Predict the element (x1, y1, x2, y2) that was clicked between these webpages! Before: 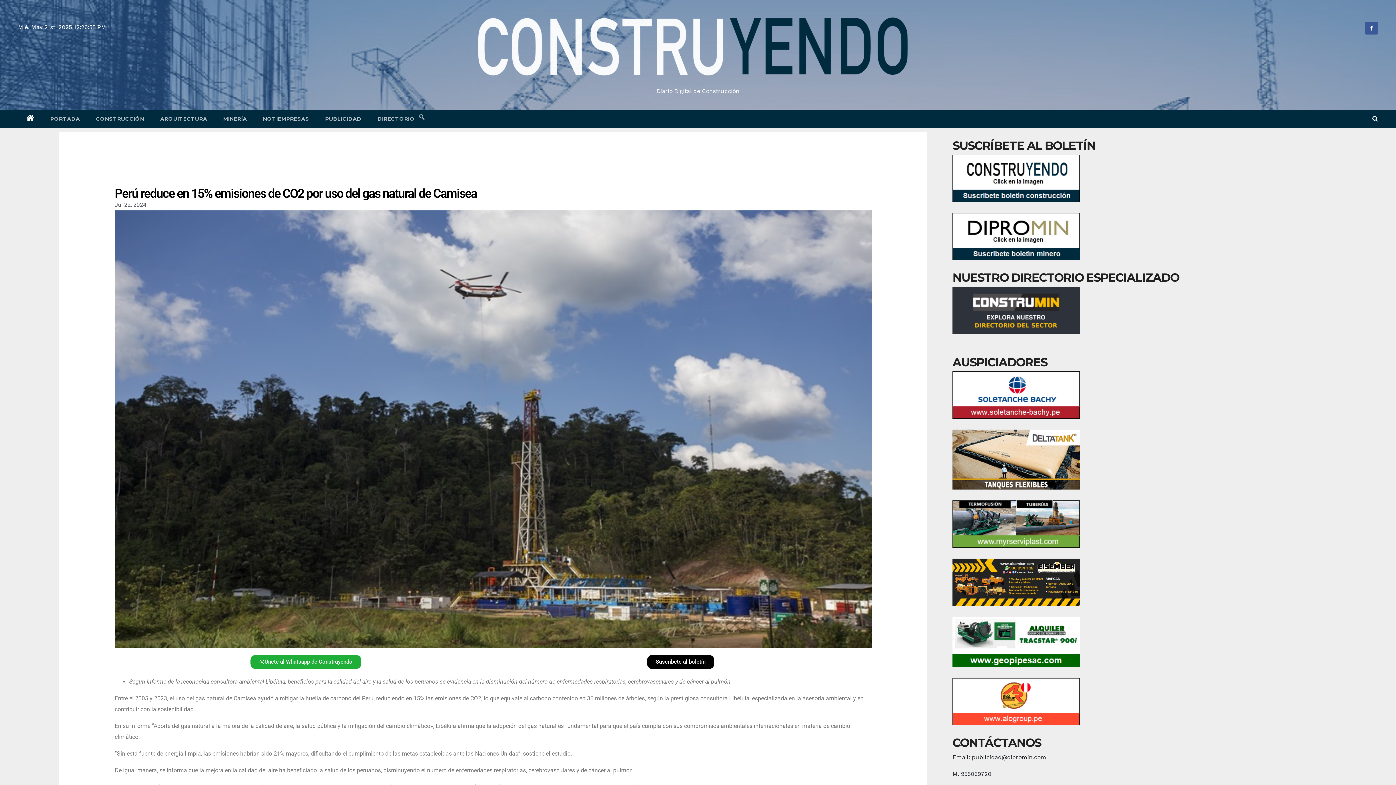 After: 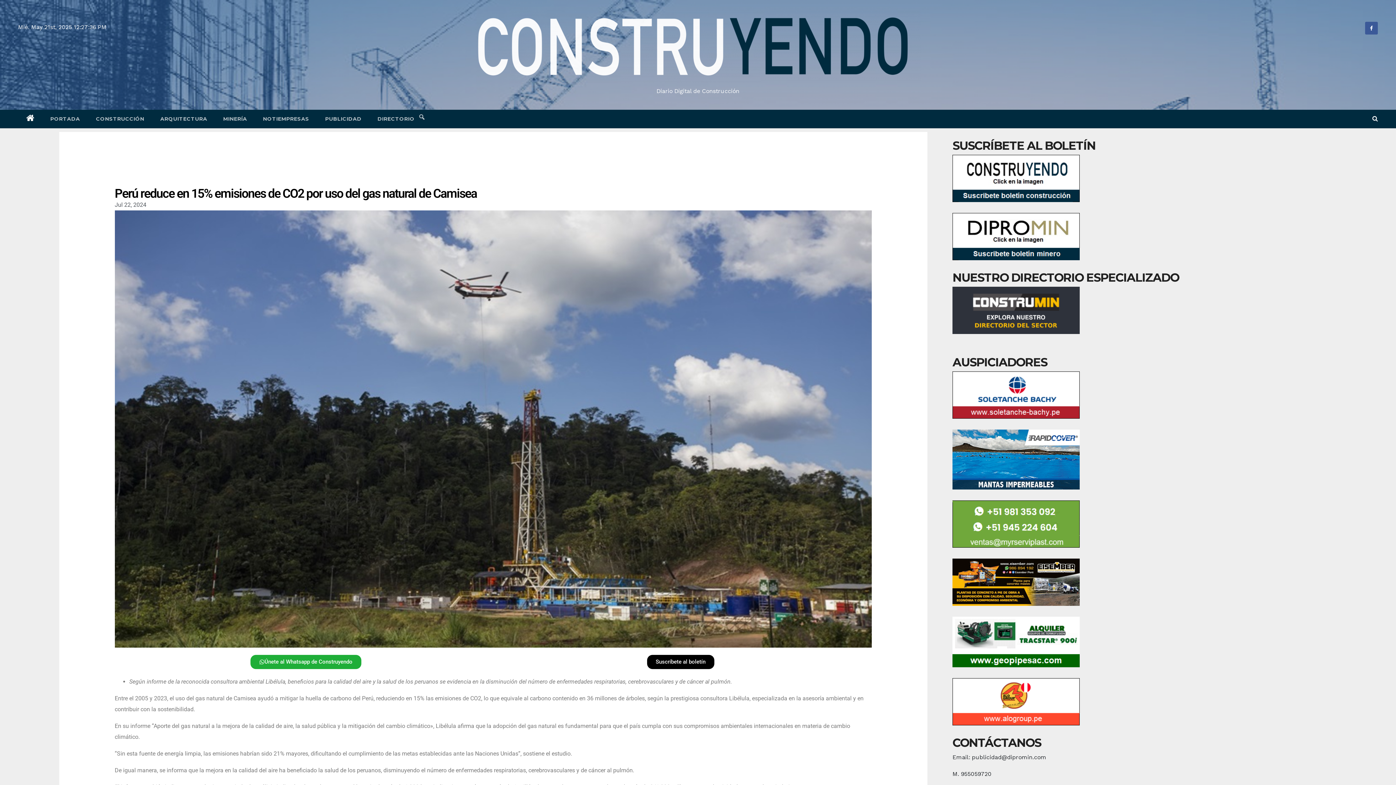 Action: bbox: (952, 638, 1080, 645)